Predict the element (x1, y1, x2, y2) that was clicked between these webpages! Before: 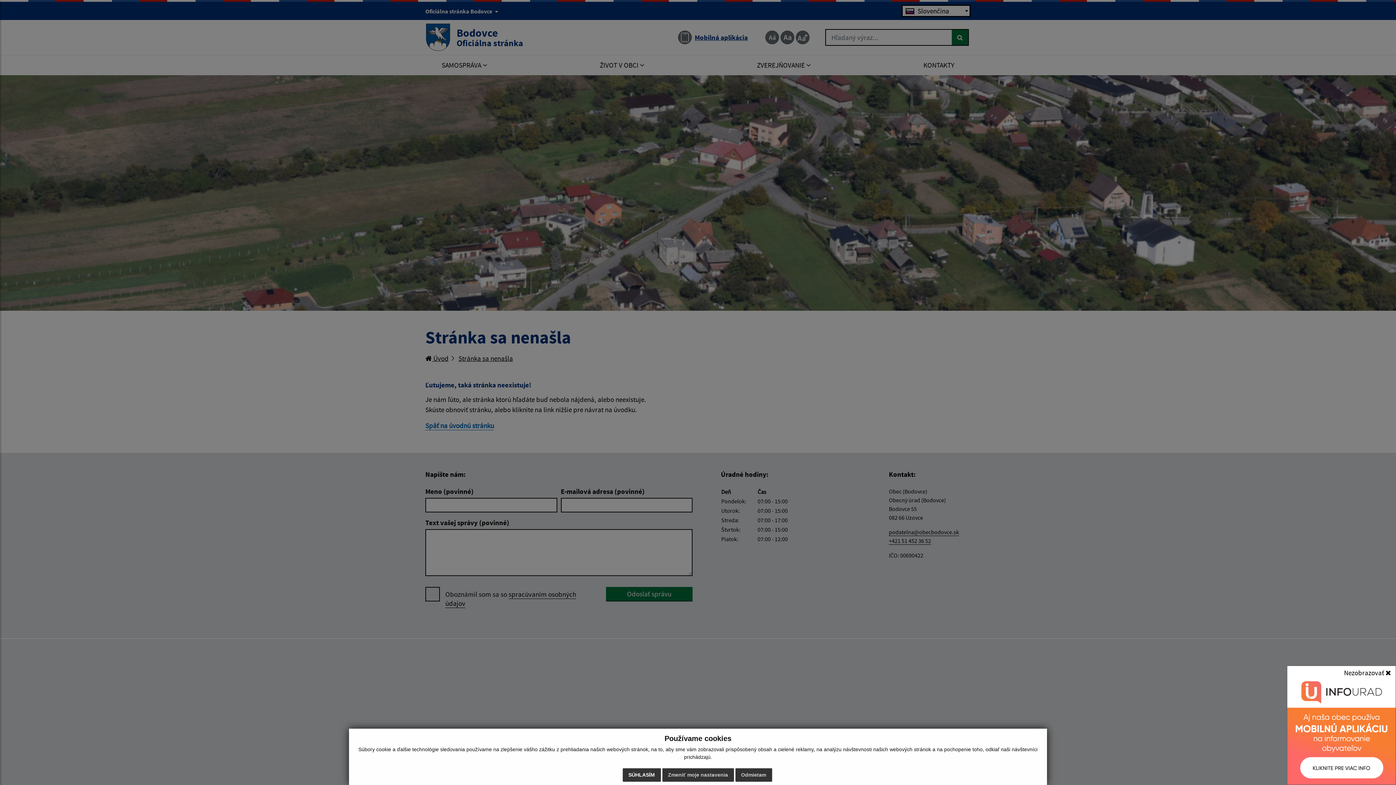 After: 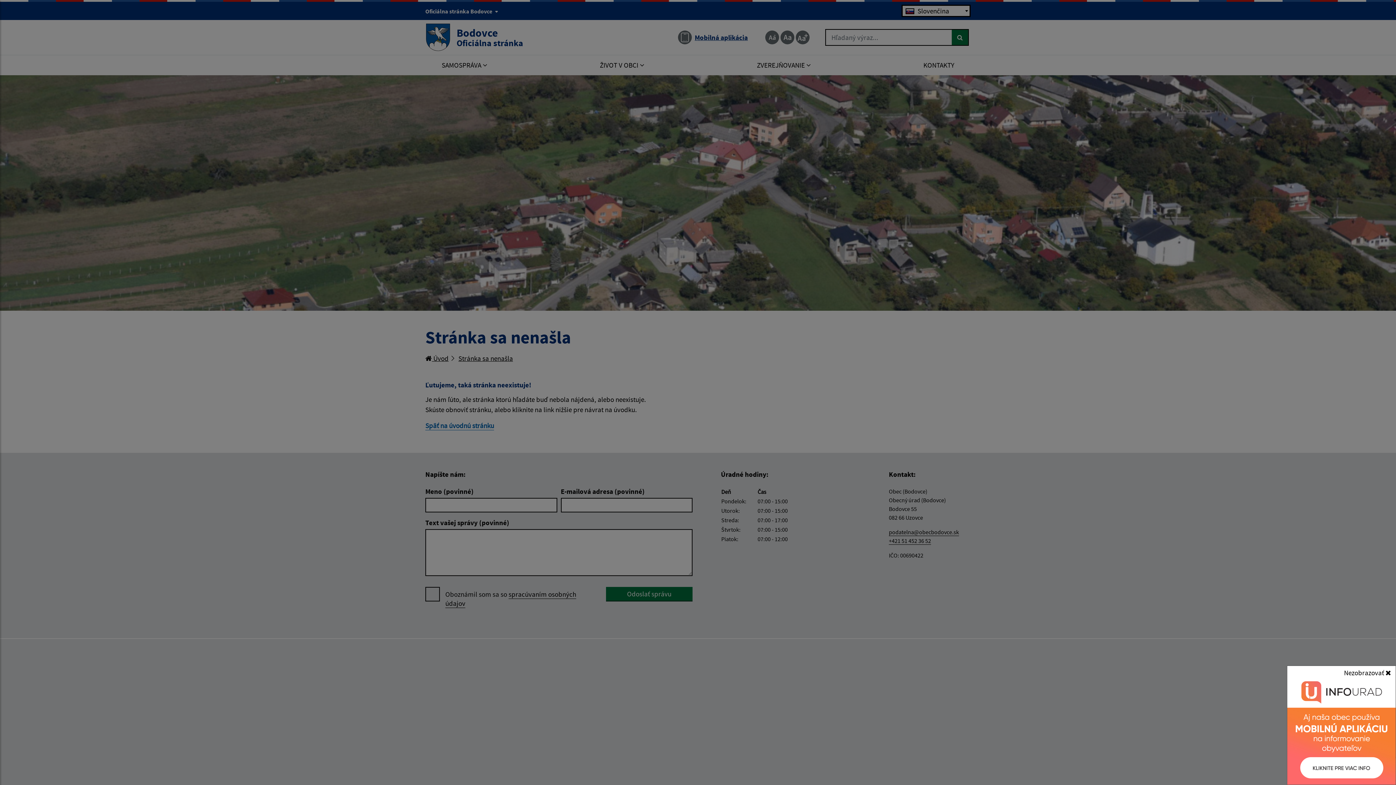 Action: bbox: (735, 768, 772, 782) label: Odmietam